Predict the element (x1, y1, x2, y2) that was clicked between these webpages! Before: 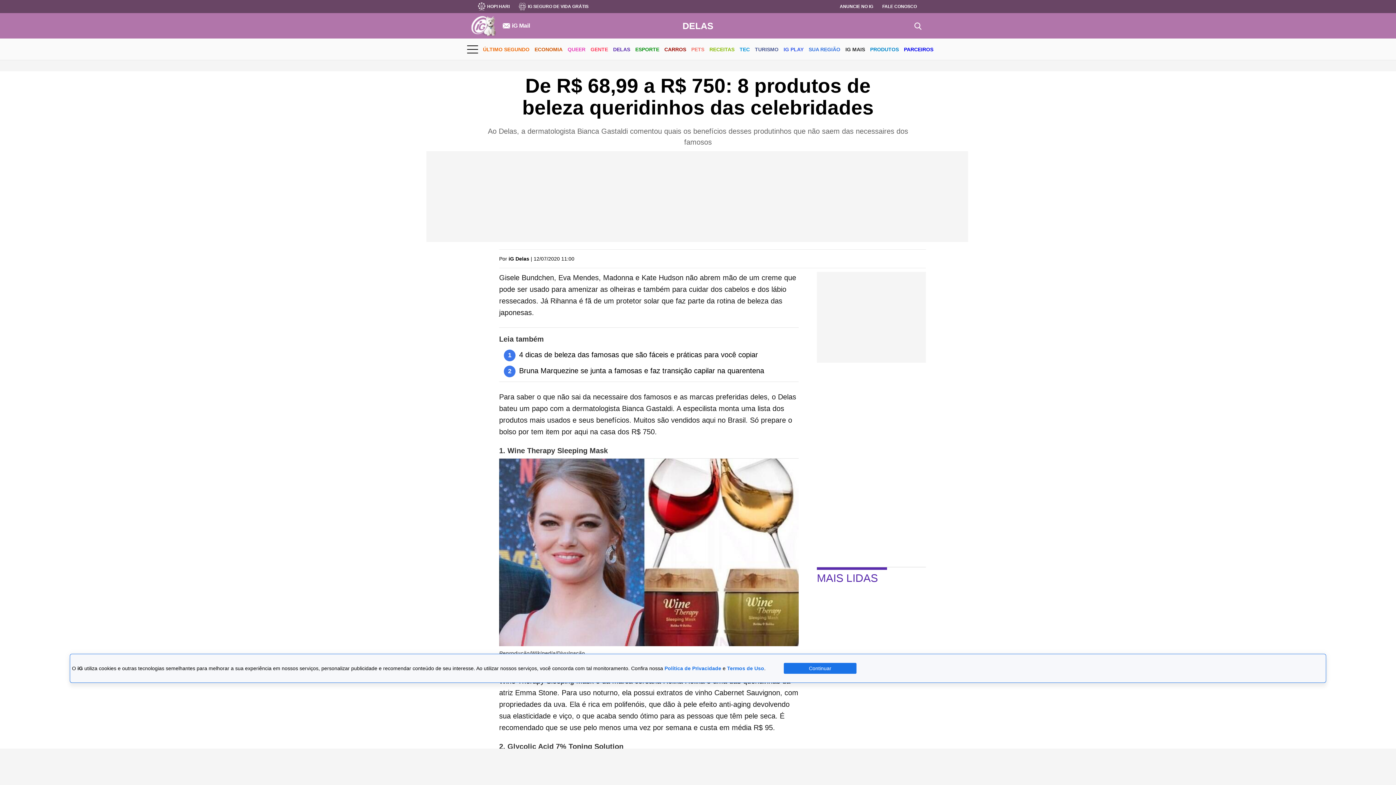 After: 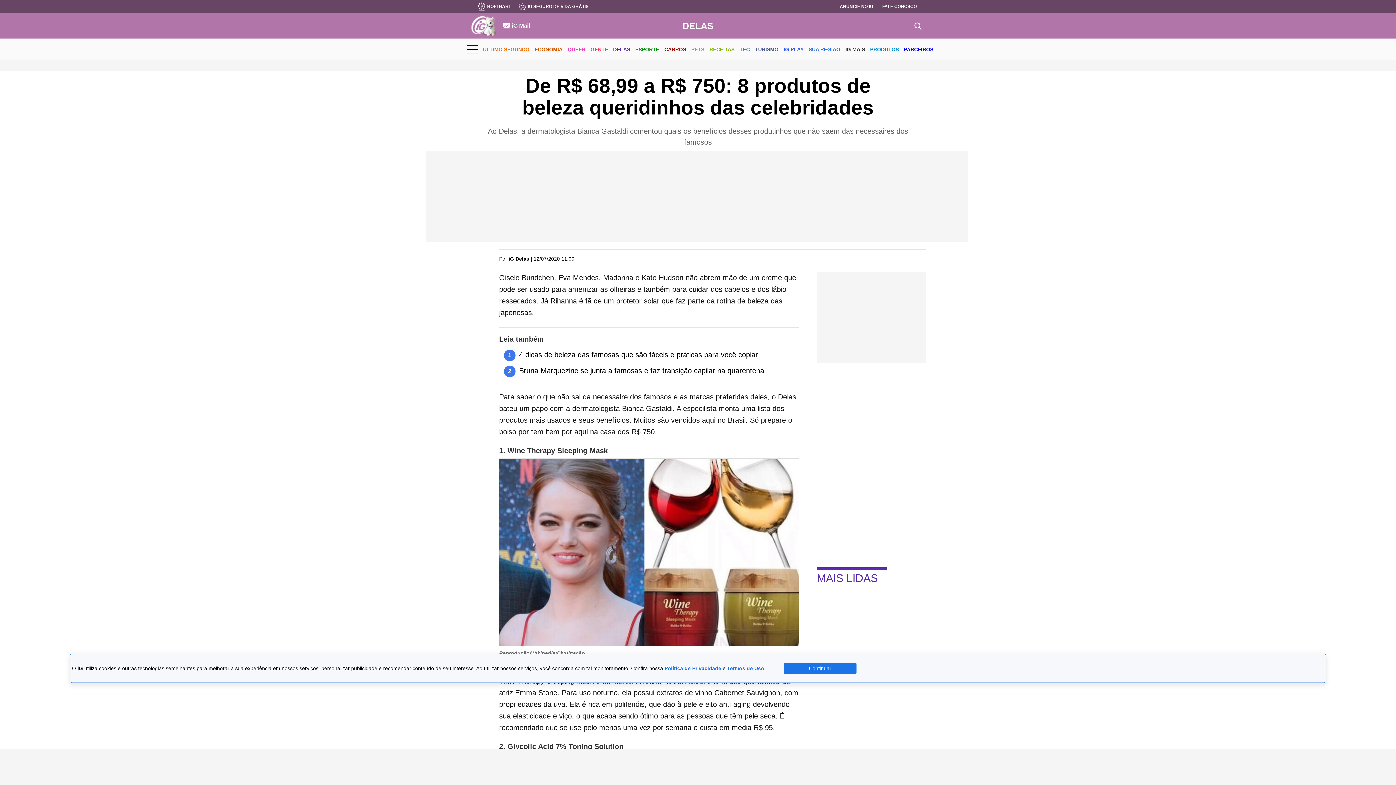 Action: bbox: (502, 22, 530, 29) label: iG Mail